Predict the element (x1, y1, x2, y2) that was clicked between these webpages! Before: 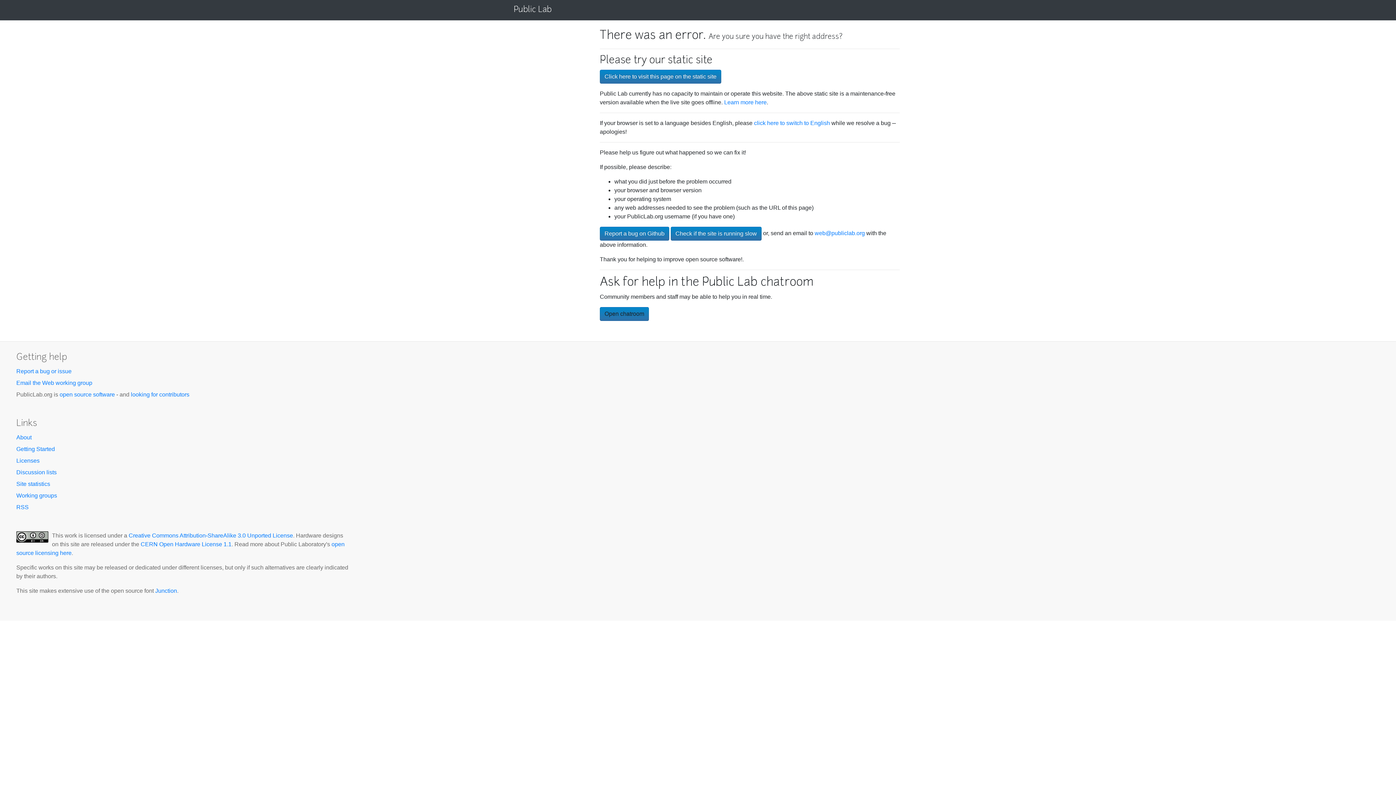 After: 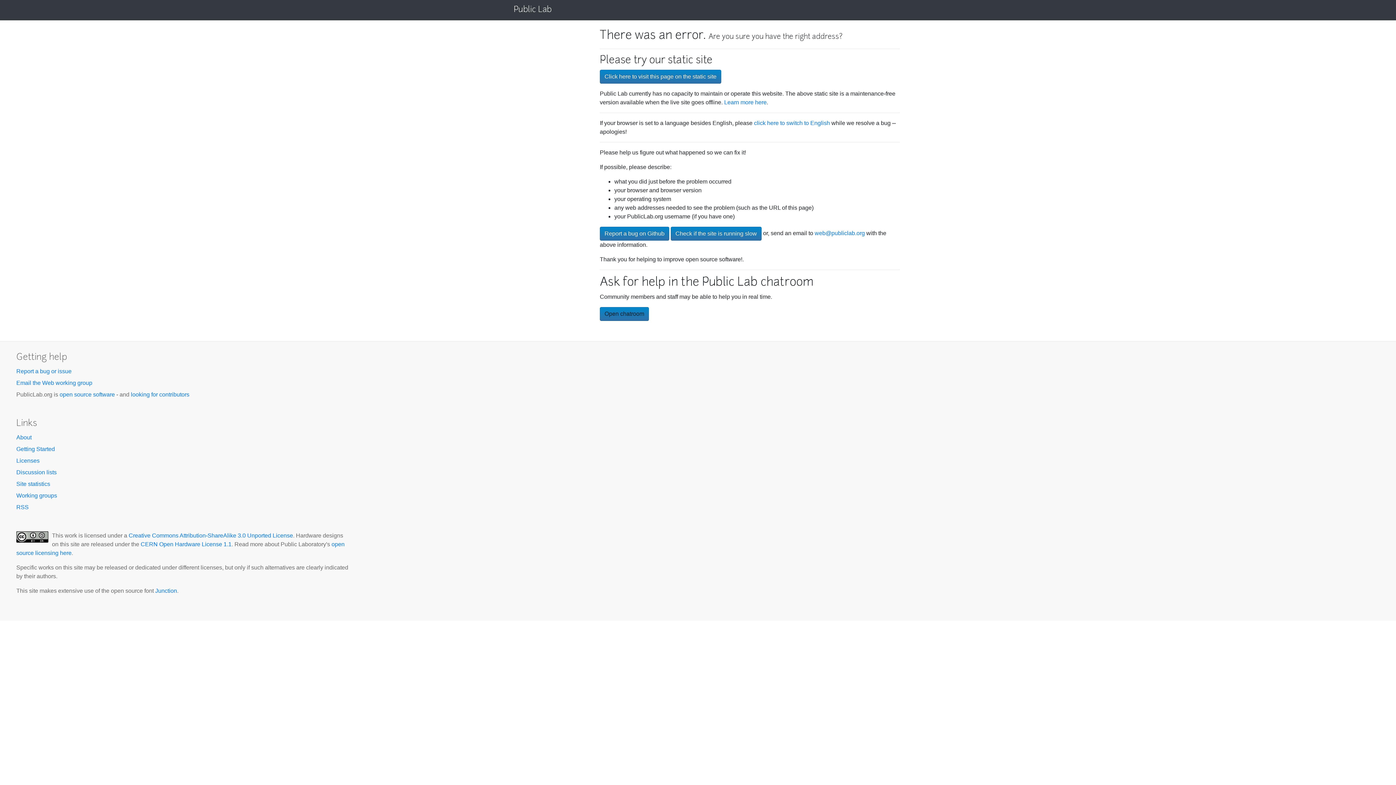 Action: label: Discussion lists bbox: (16, 469, 56, 475)